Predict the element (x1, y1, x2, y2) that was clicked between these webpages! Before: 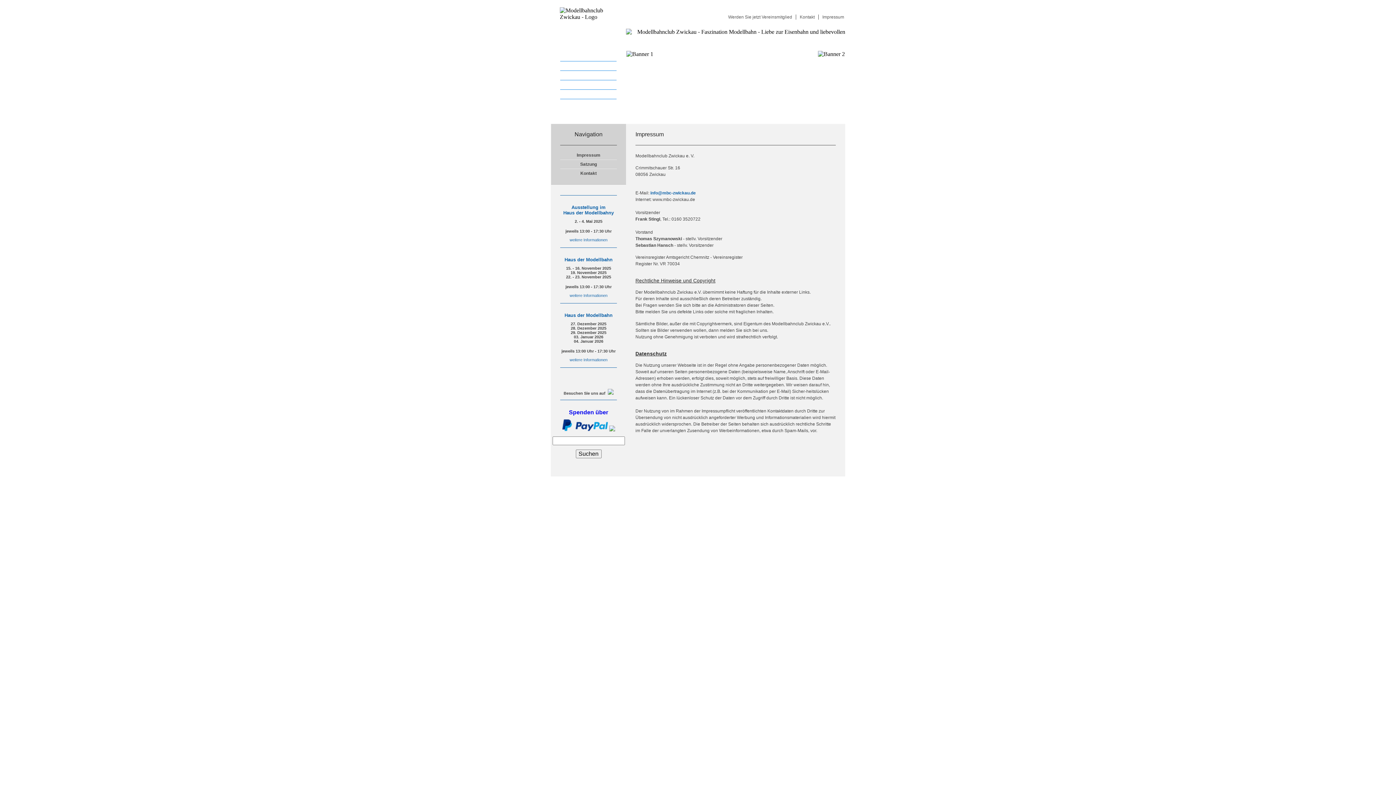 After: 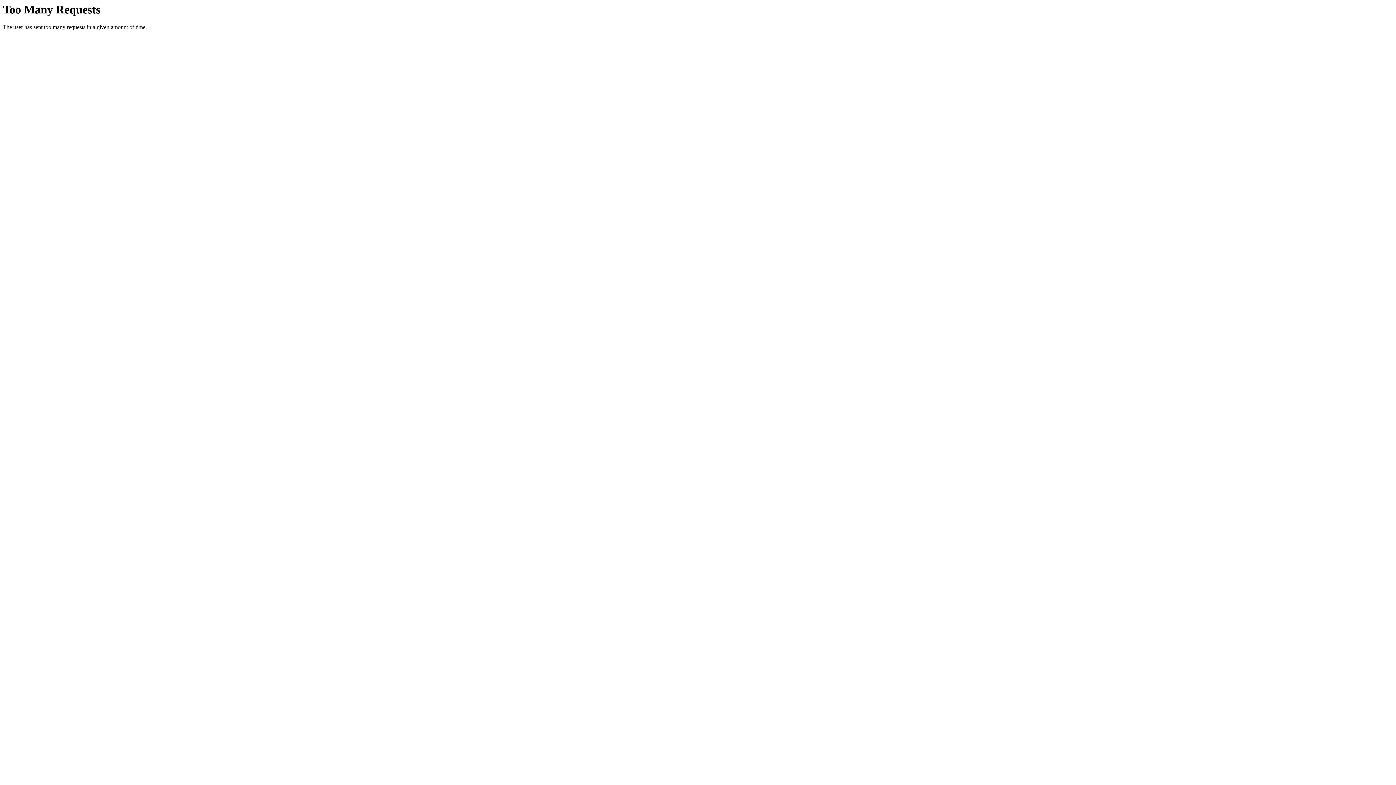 Action: label: Vereinsleben bbox: (560, 61, 616, 70)